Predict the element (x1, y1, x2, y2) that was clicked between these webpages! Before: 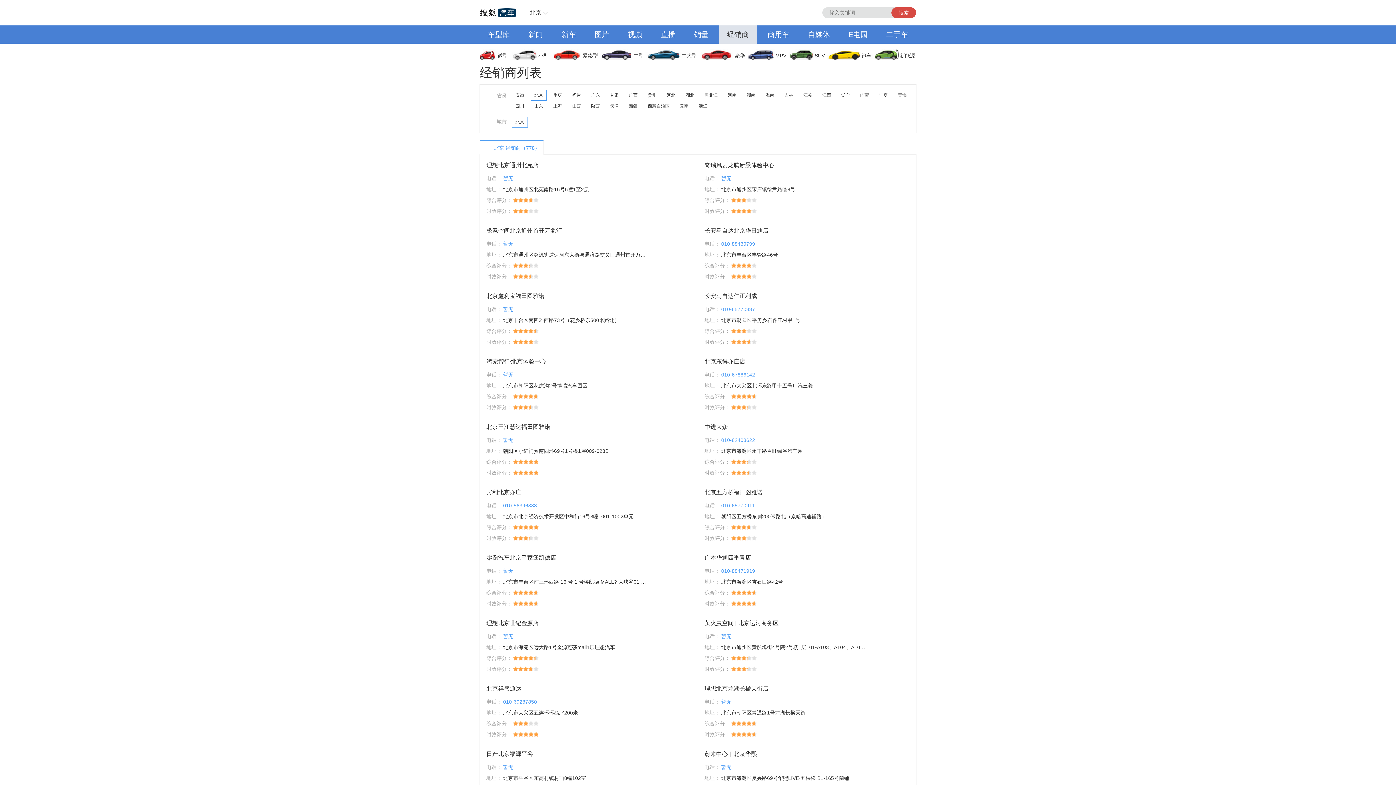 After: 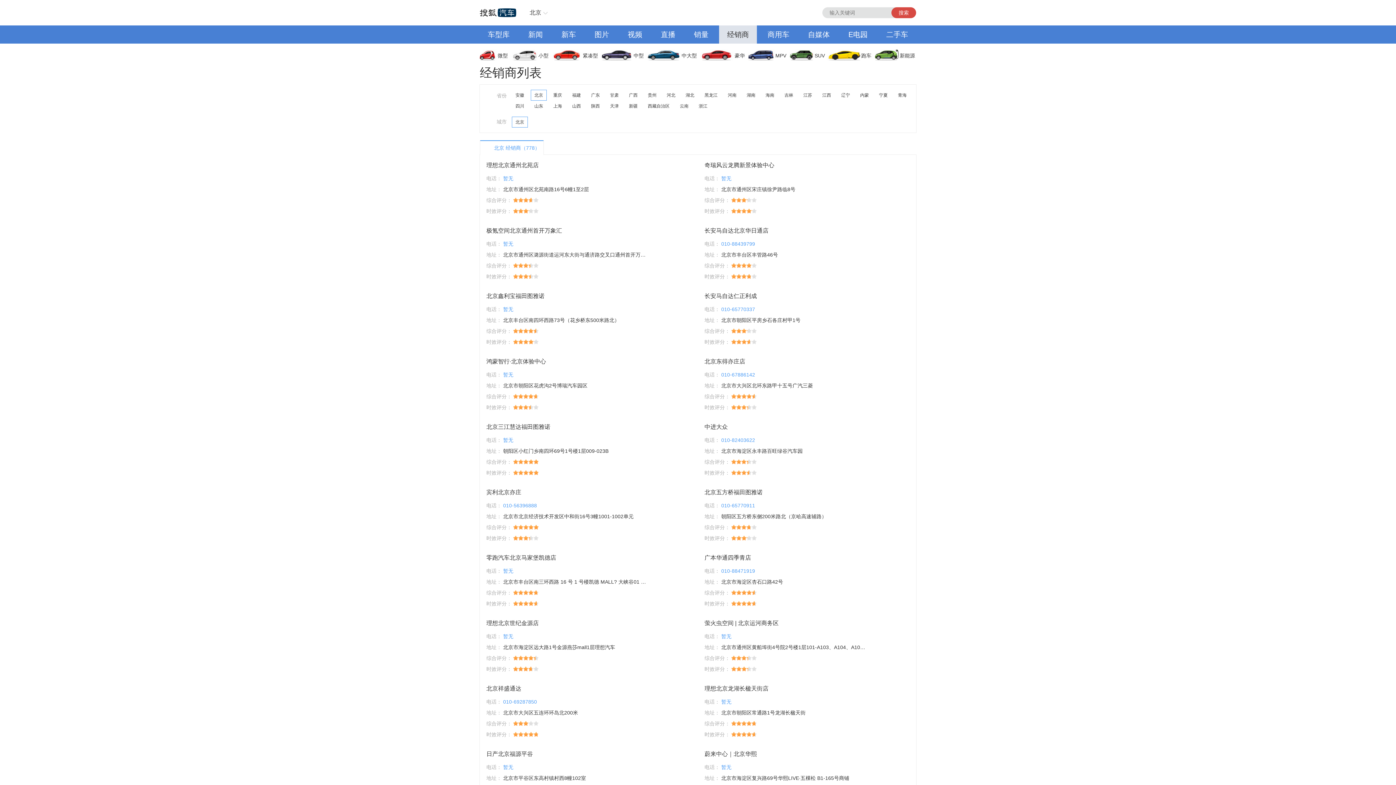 Action: label: 自媒体 bbox: (800, 25, 838, 43)